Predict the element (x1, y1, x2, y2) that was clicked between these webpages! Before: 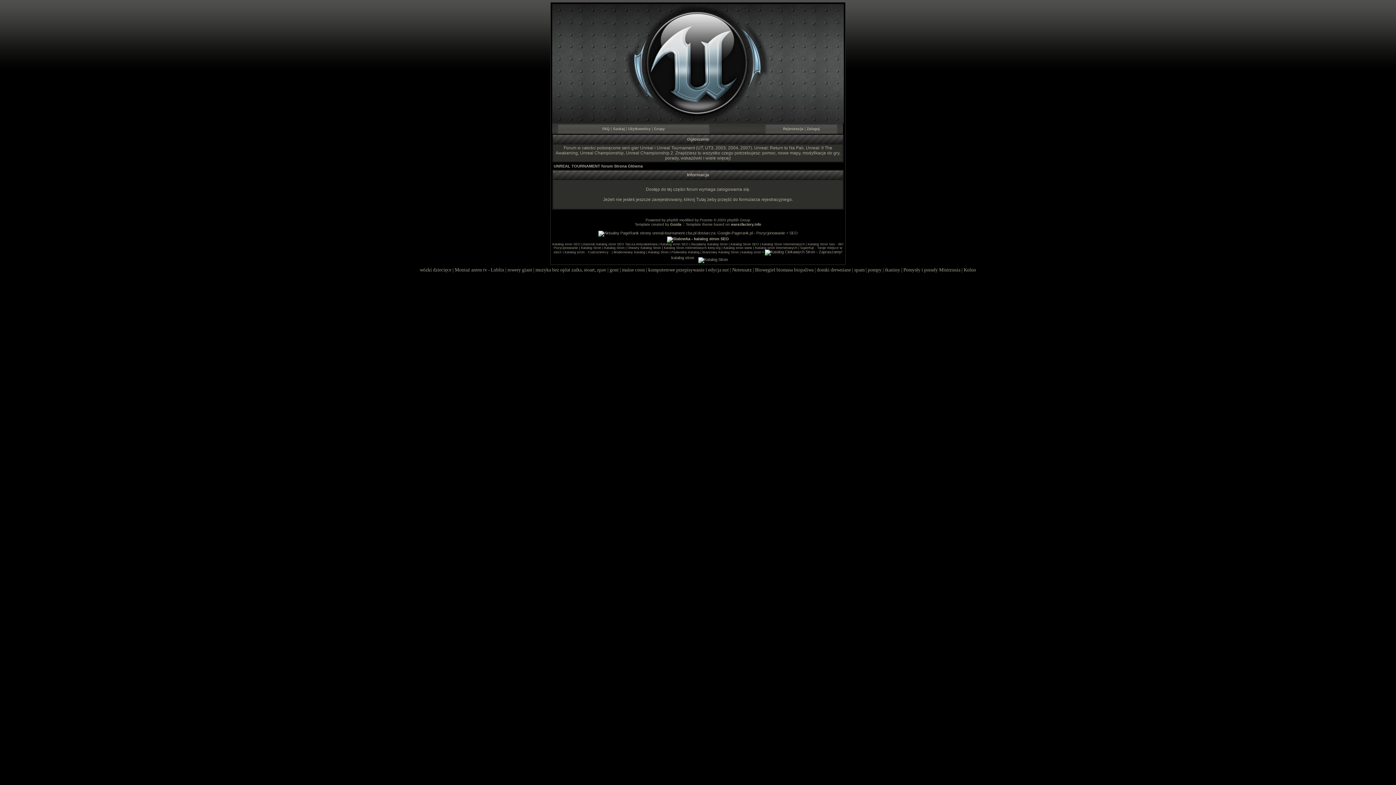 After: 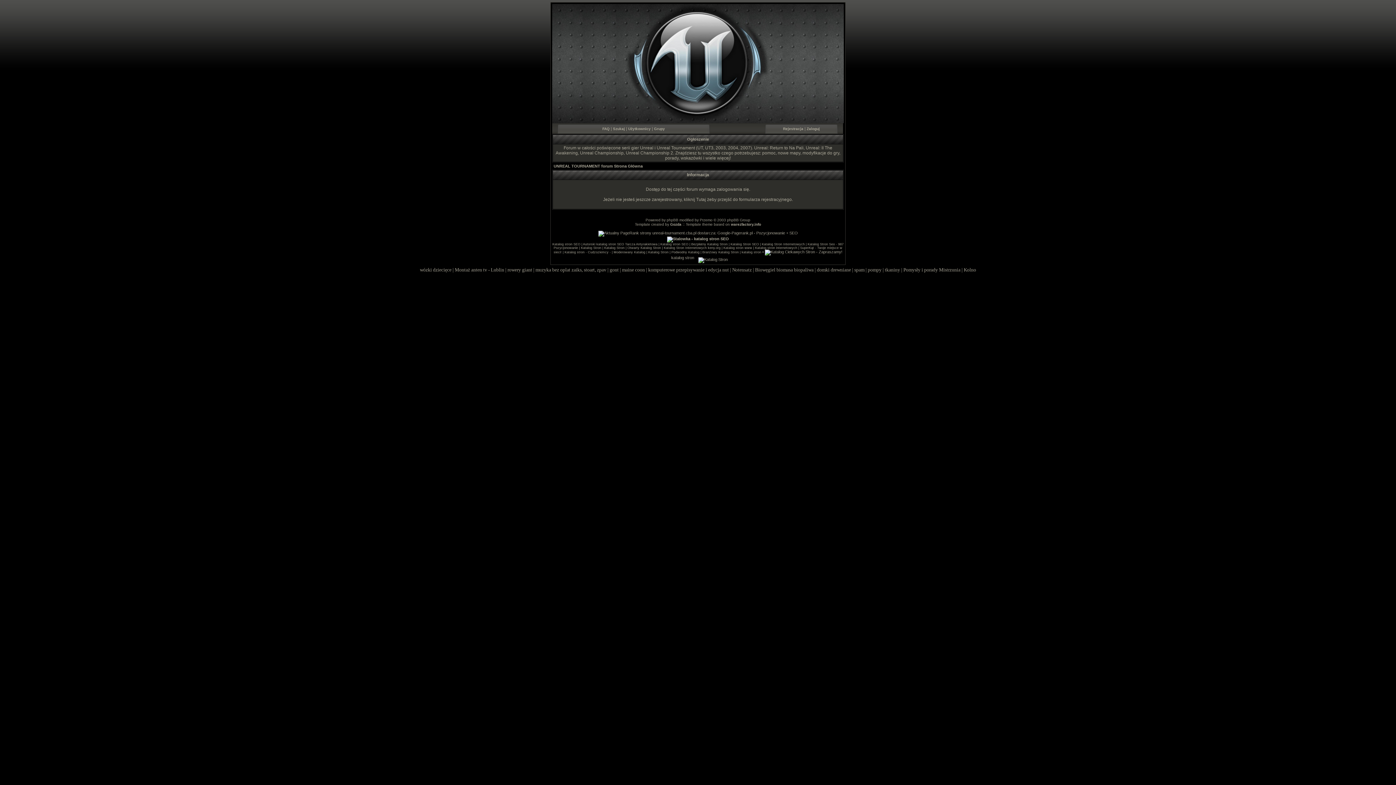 Action: bbox: (648, 250, 671, 254) label: Katalog Stron | 